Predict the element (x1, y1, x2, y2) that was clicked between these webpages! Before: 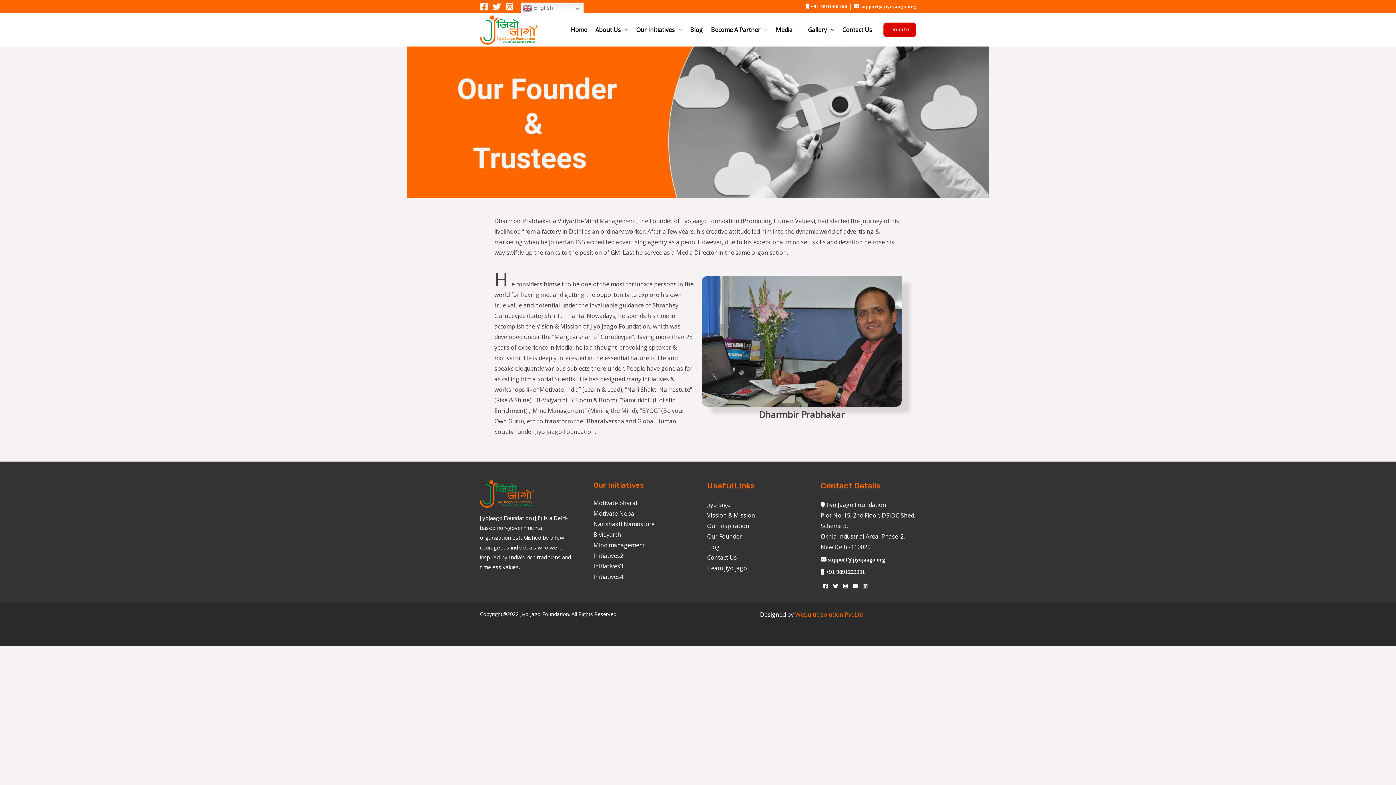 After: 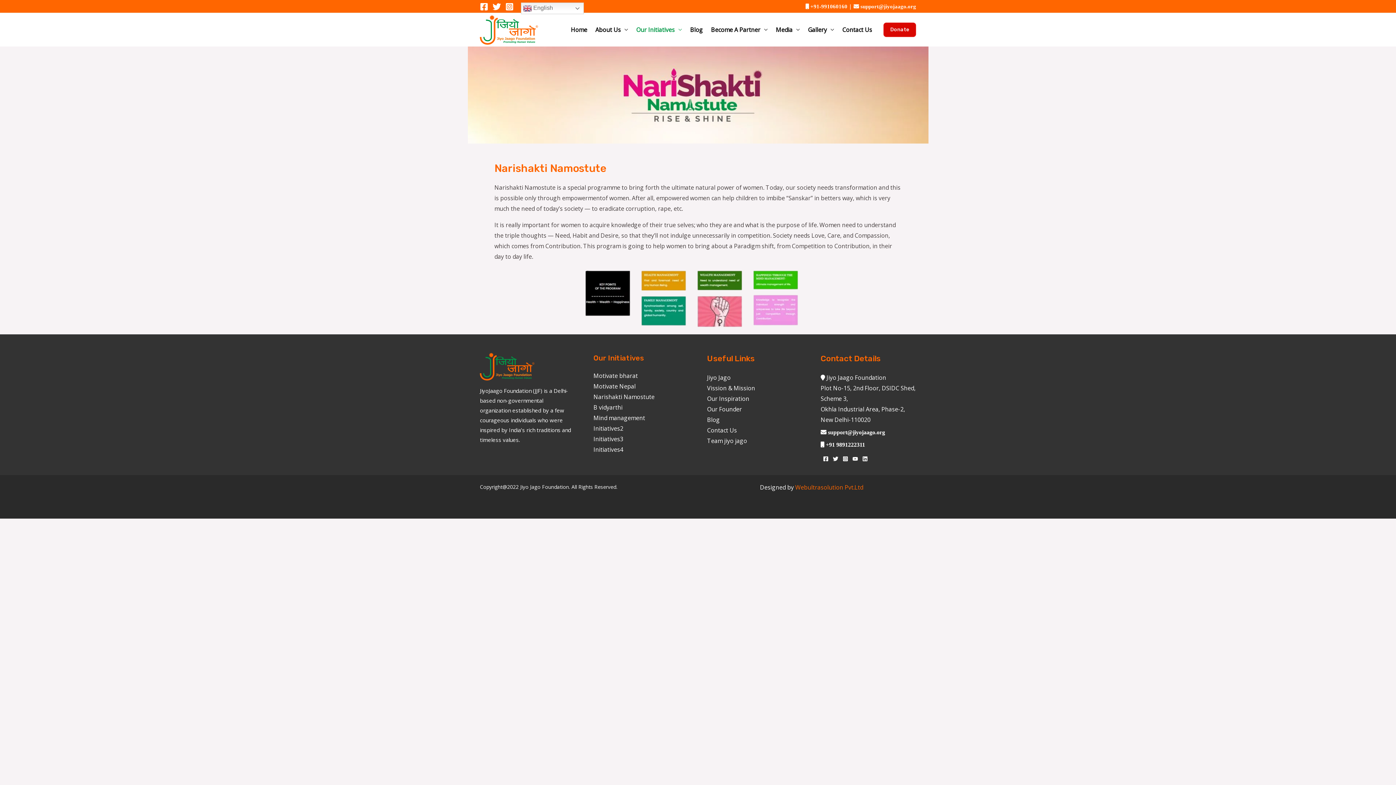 Action: label: Narishakti Namostute bbox: (593, 520, 654, 528)